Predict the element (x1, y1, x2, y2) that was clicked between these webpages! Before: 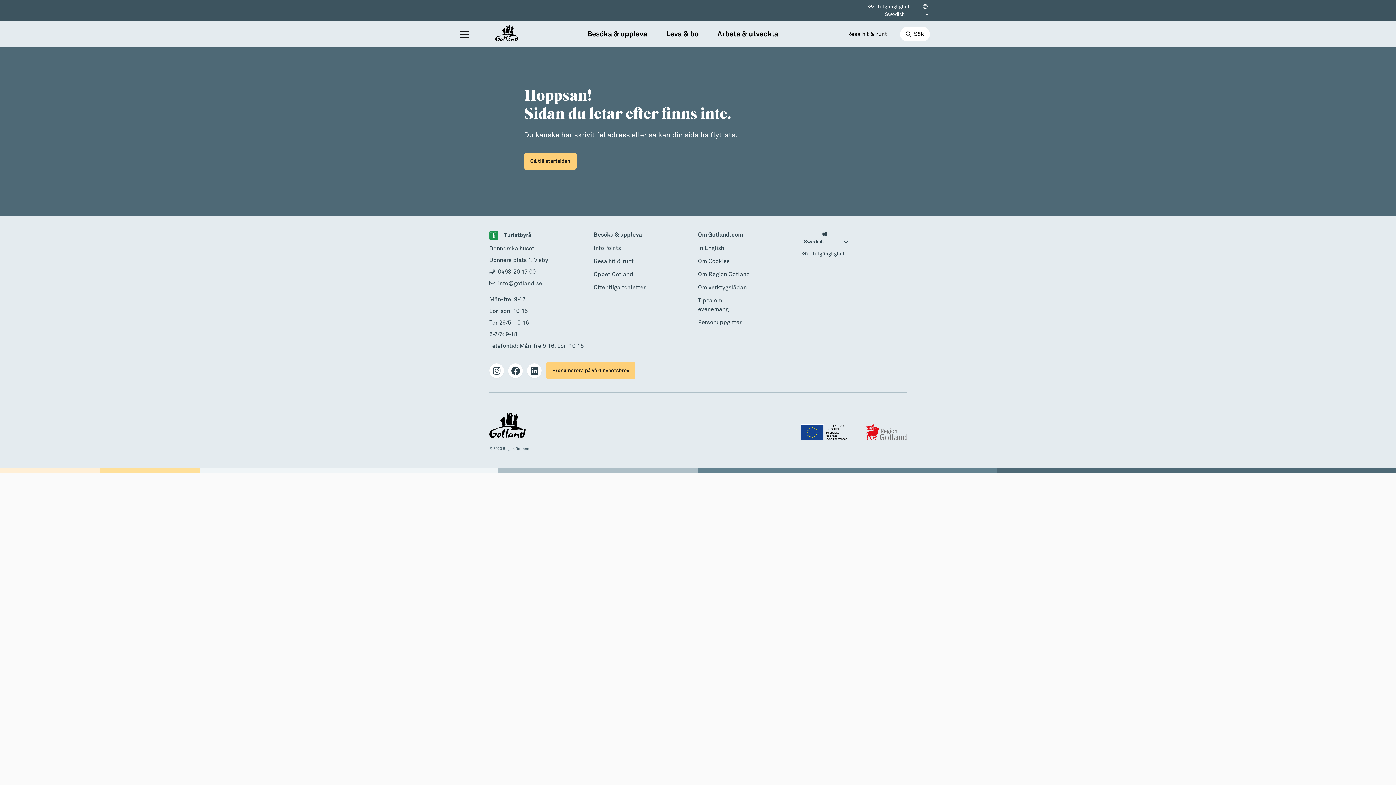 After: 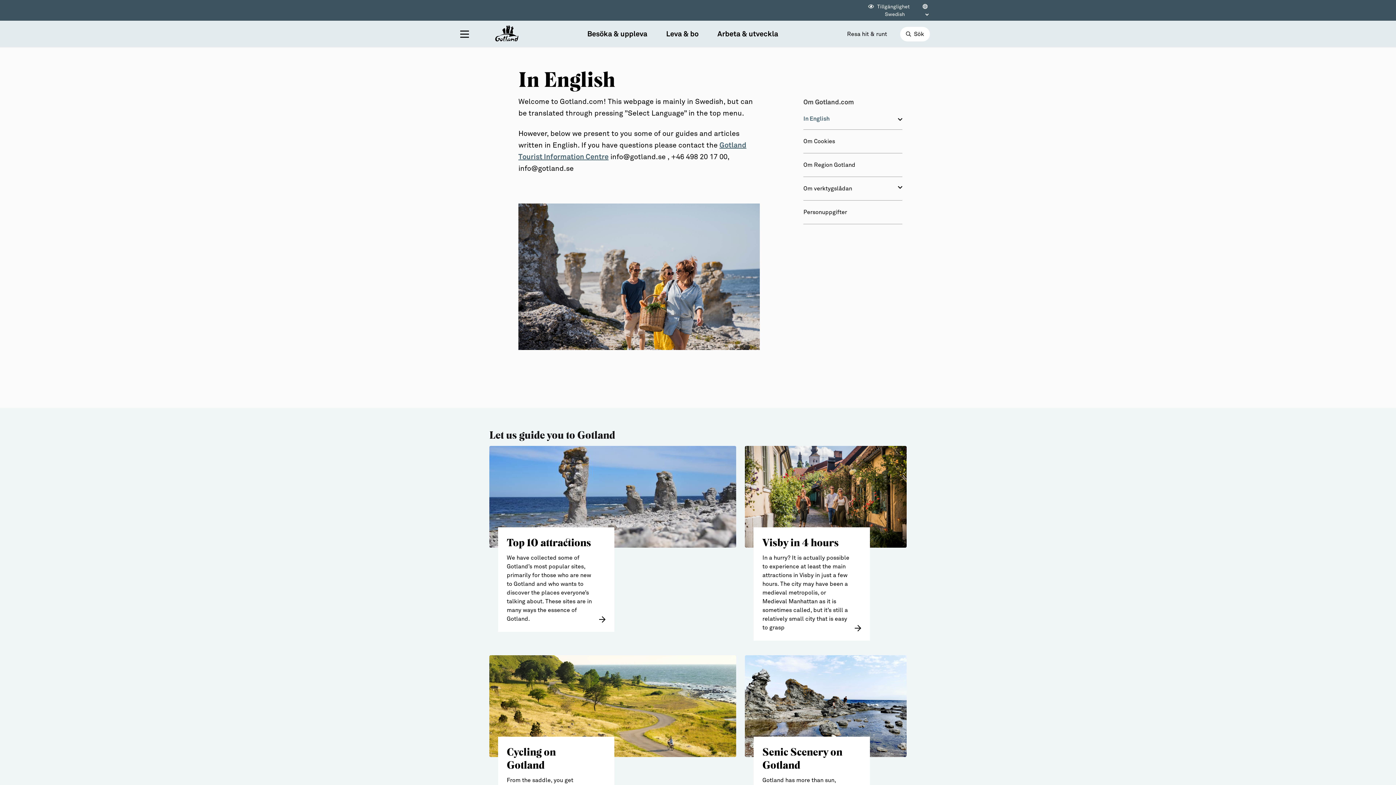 Action: bbox: (698, 245, 724, 251) label: In English